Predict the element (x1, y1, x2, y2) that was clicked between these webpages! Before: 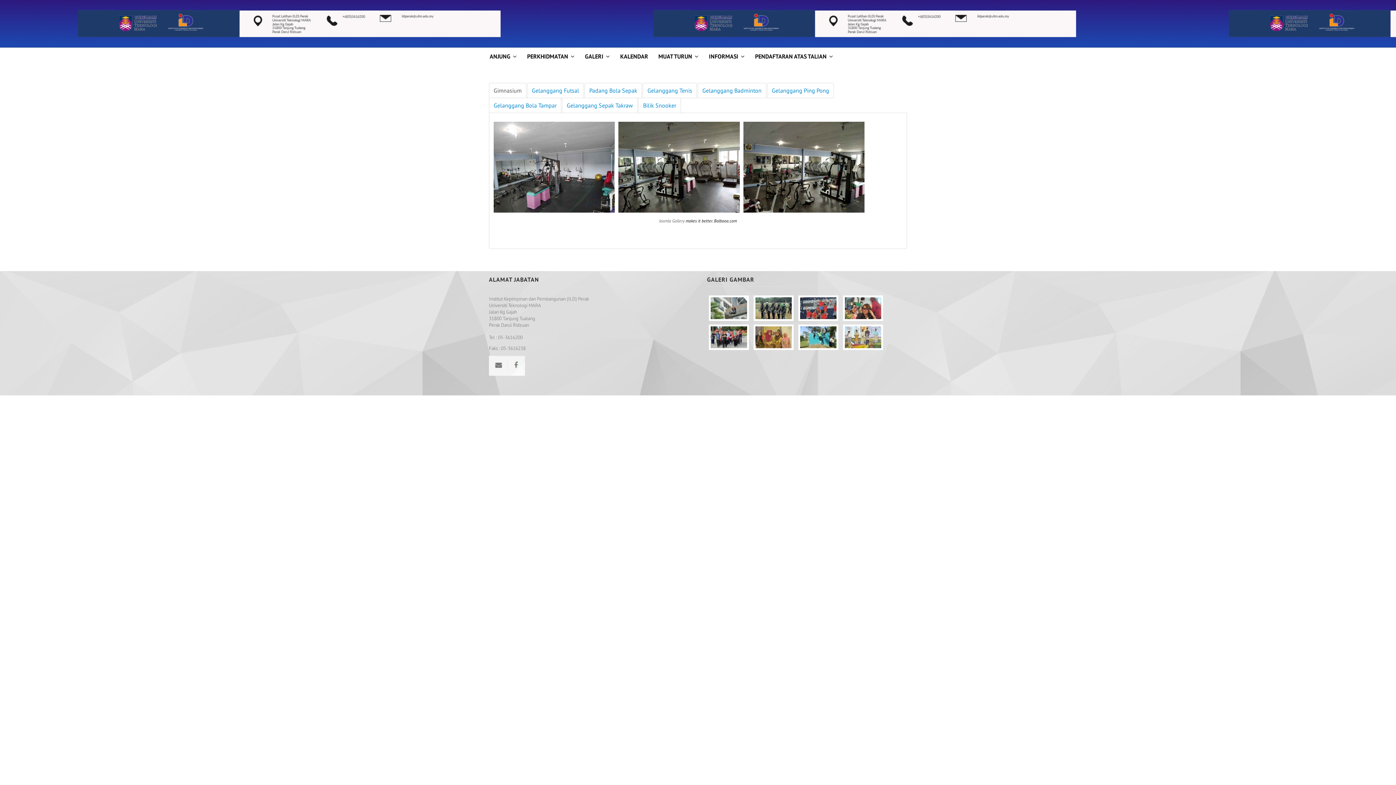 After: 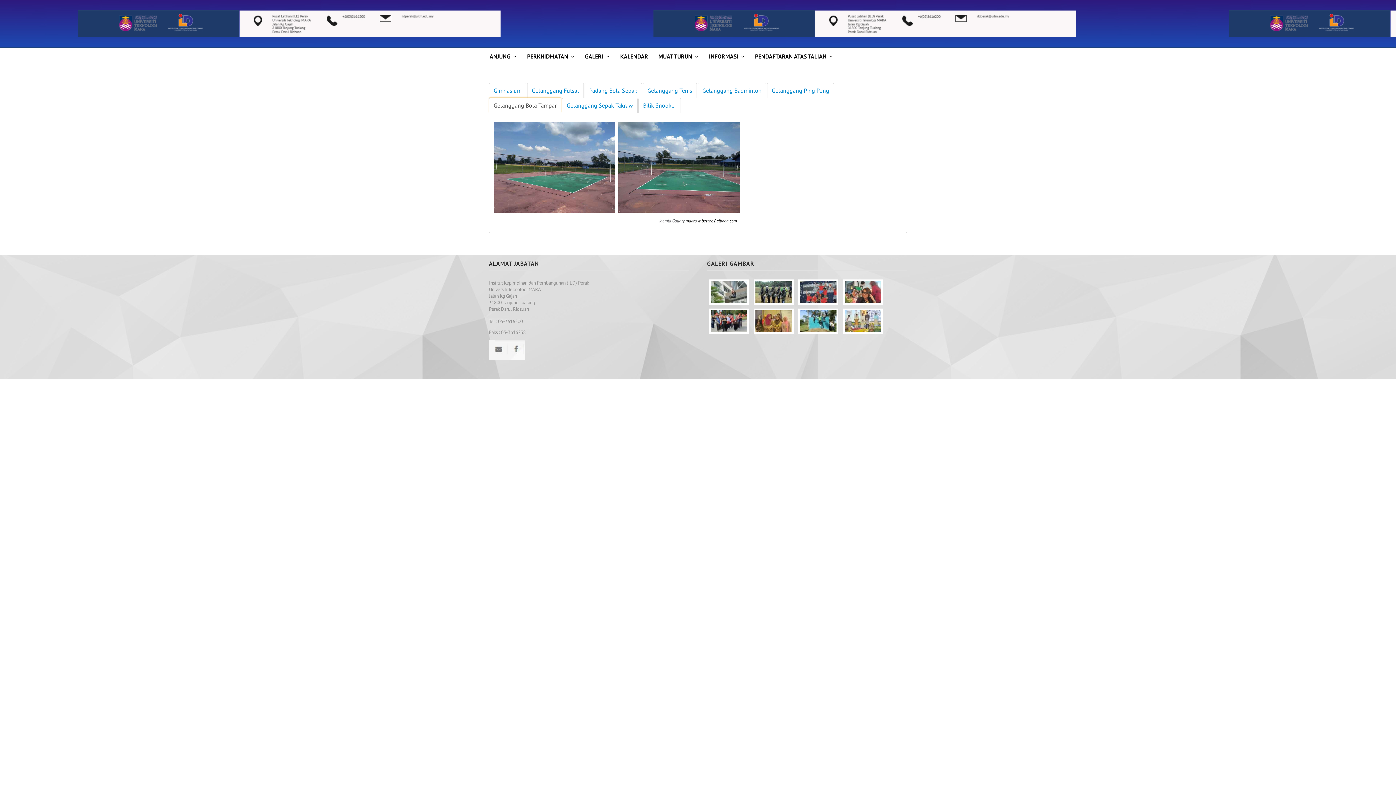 Action: bbox: (489, 97, 561, 113) label: Gelanggang Bola Tampar